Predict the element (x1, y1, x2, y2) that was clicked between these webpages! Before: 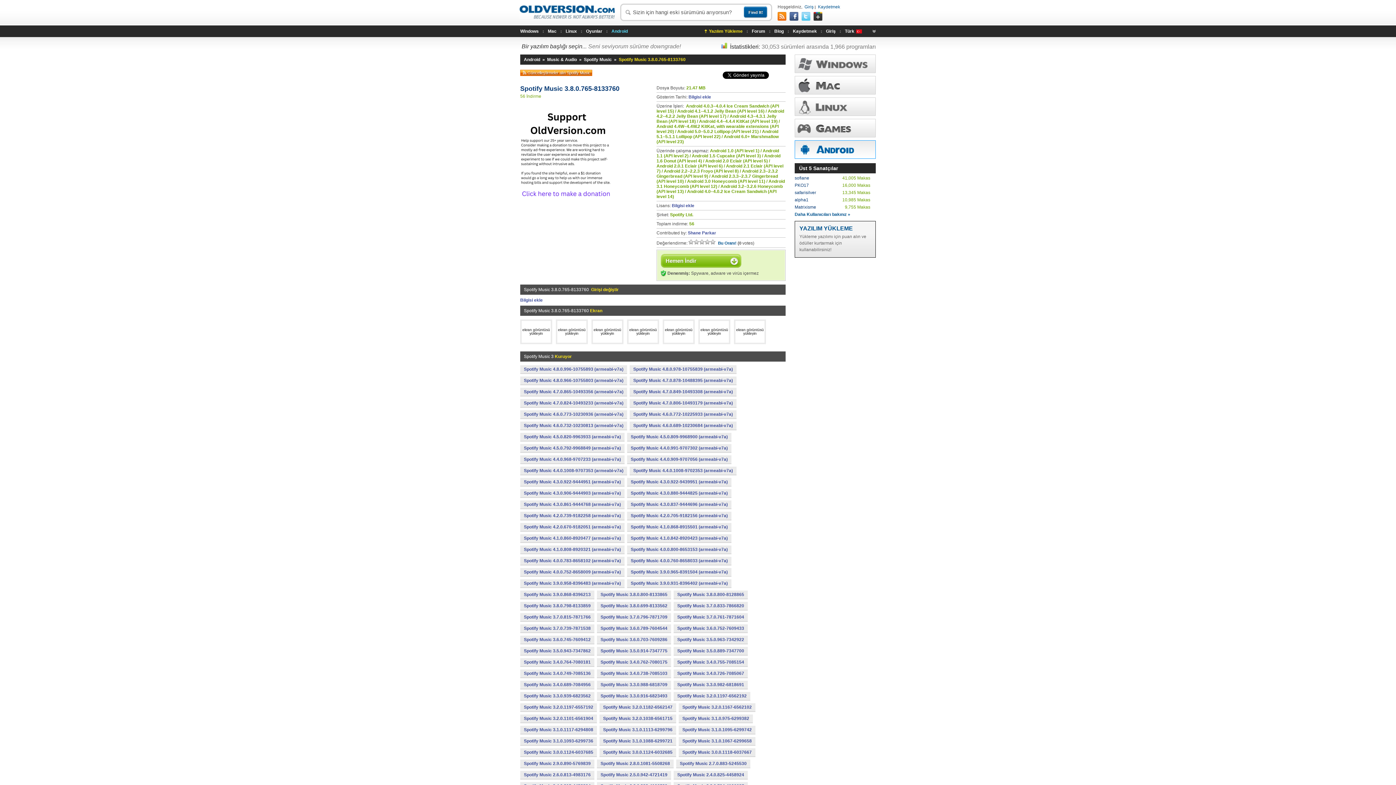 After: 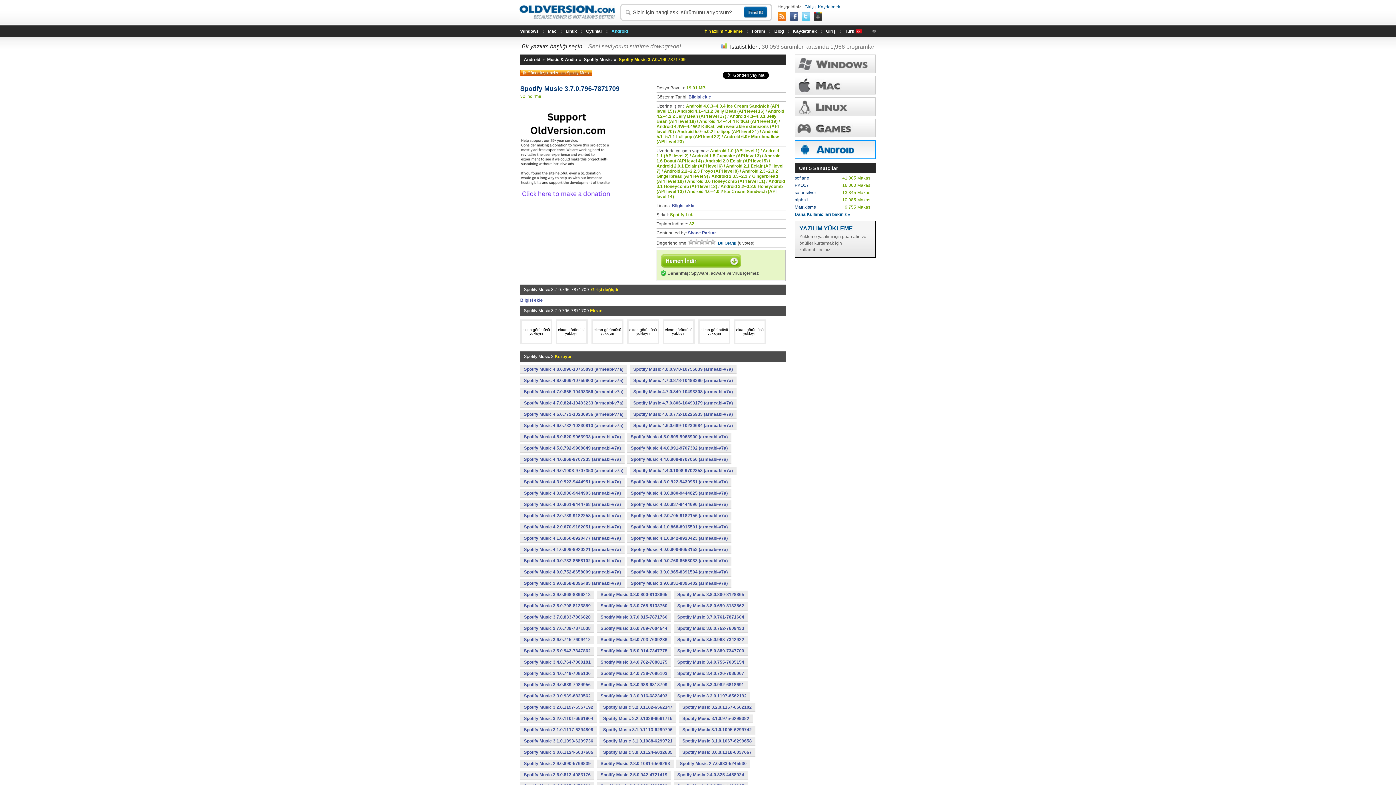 Action: bbox: (597, 613, 671, 621) label: Spotify Music 3.7.0.796-7871709